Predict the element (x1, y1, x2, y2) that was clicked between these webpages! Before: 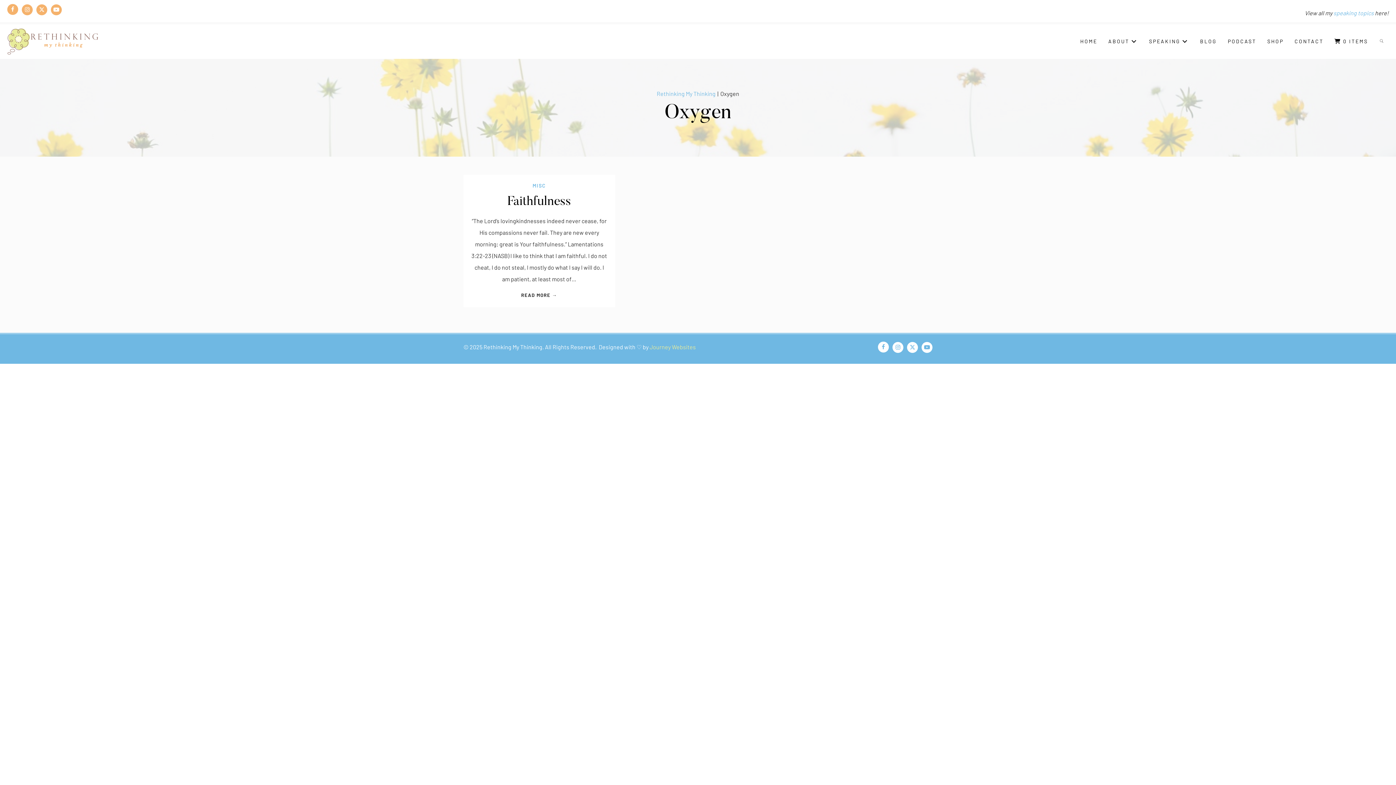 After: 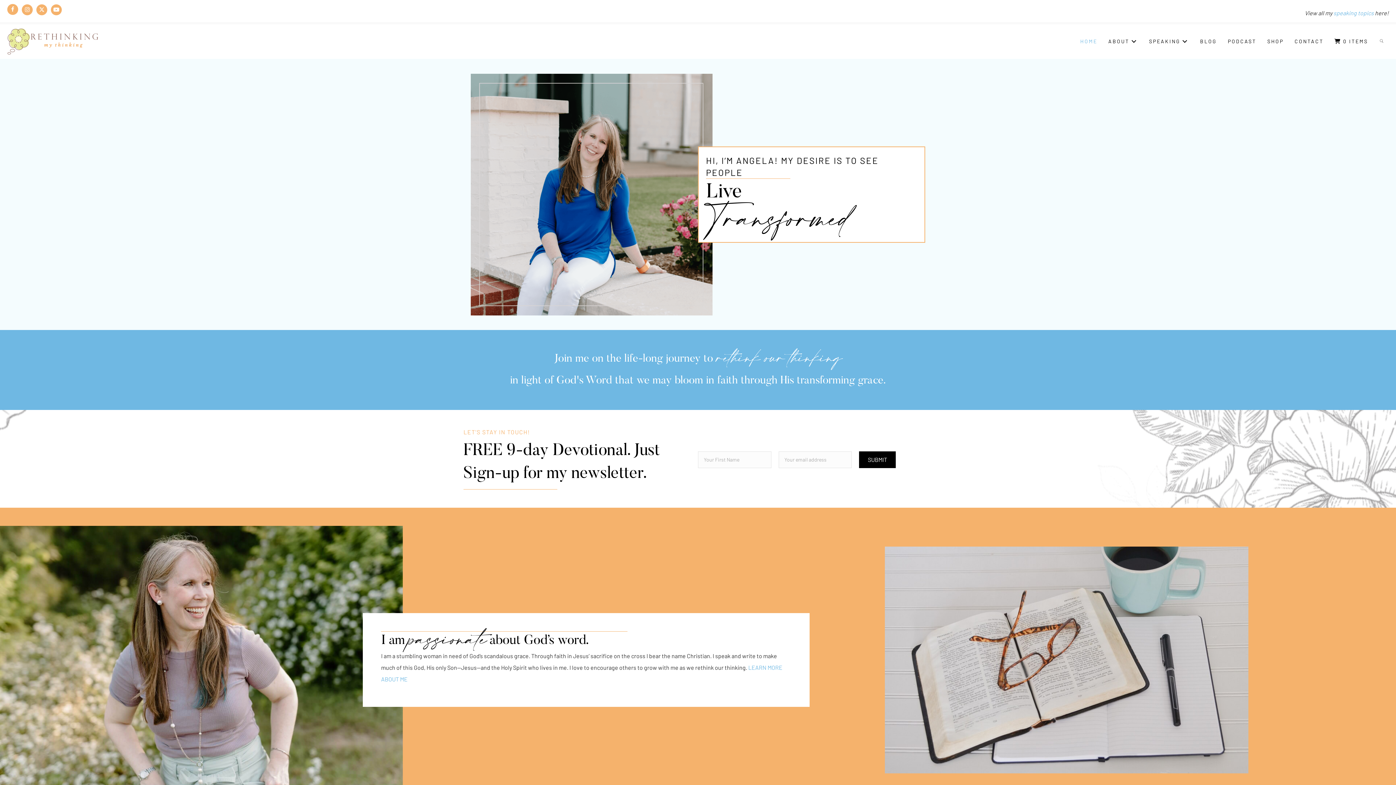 Action: label: Rethinking My Thinking bbox: (656, 87, 715, 99)